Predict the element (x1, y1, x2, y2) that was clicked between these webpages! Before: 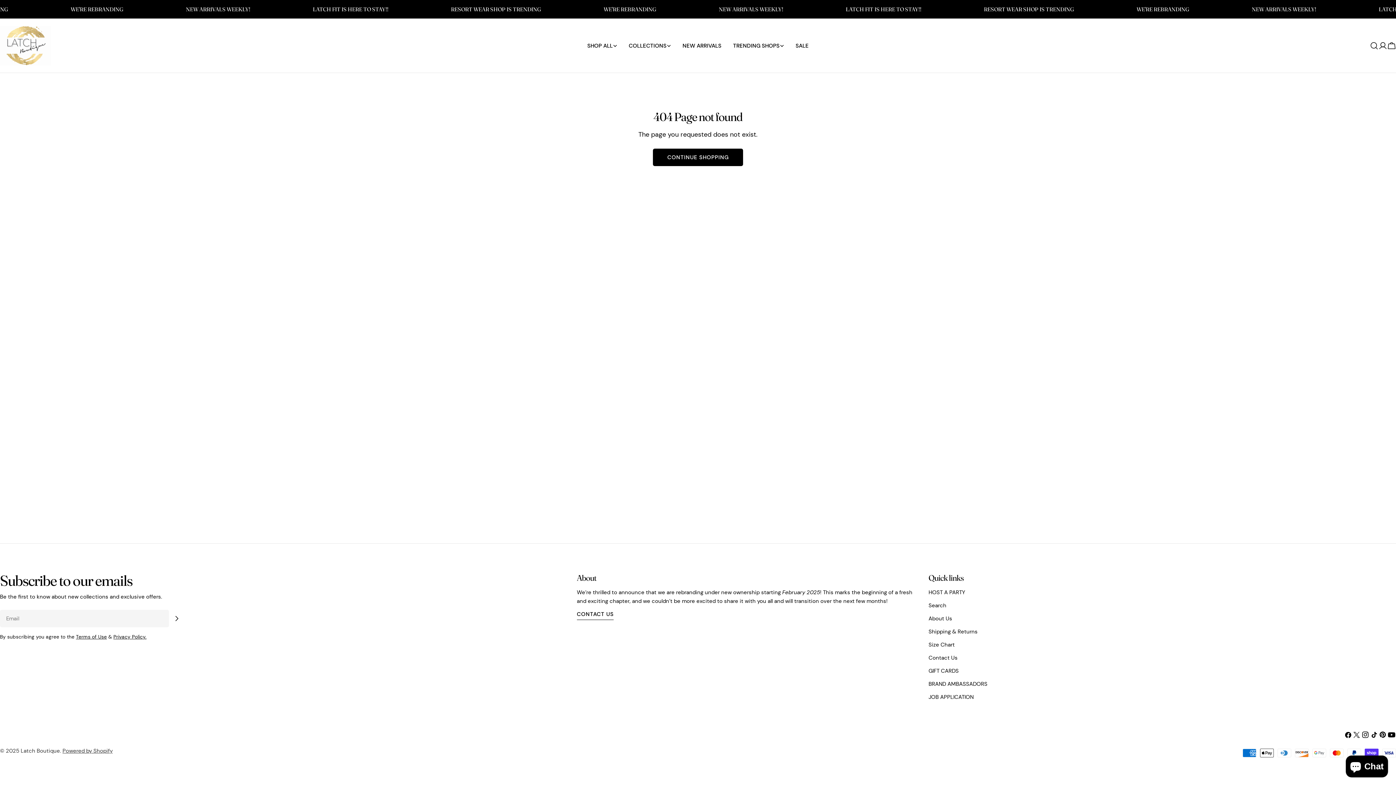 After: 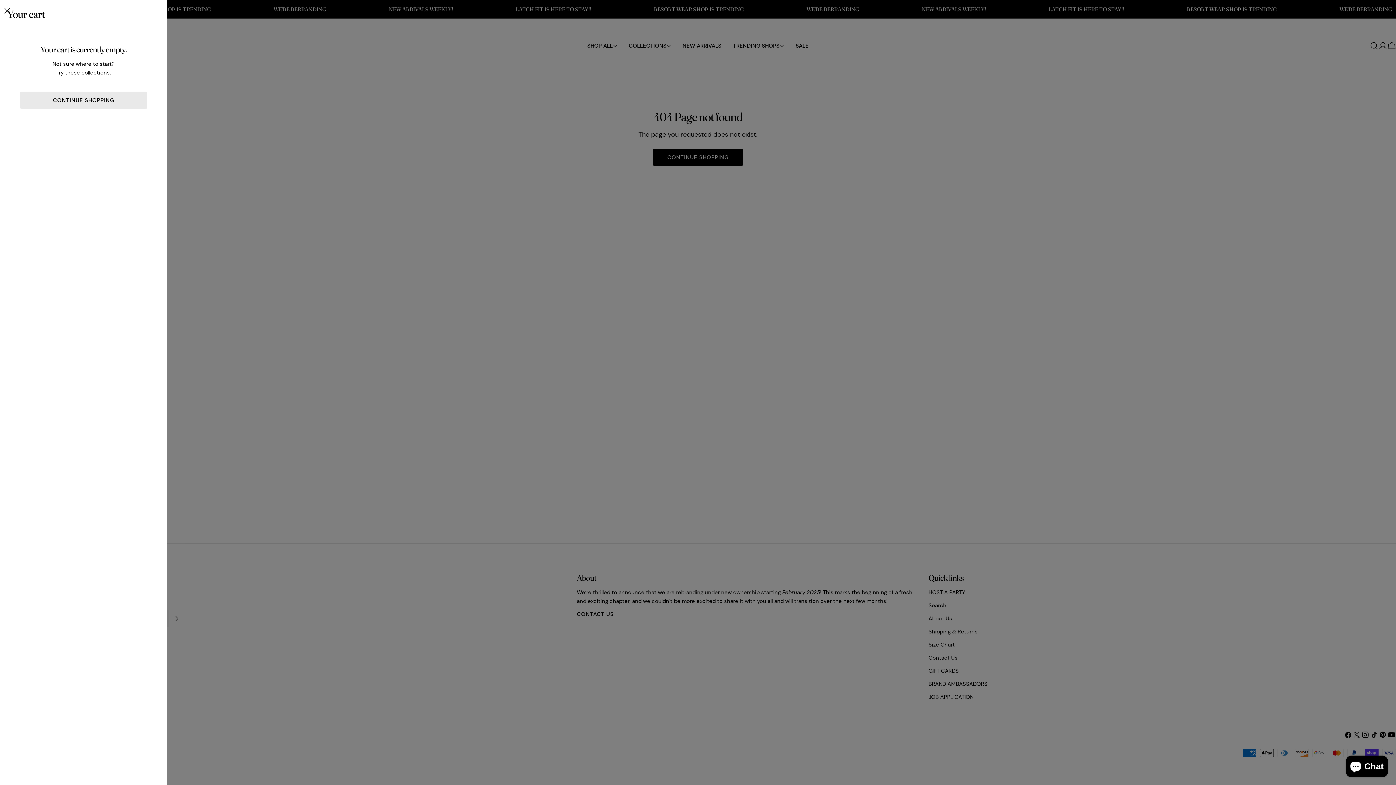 Action: label: Cart bbox: (1387, 41, 1396, 50)